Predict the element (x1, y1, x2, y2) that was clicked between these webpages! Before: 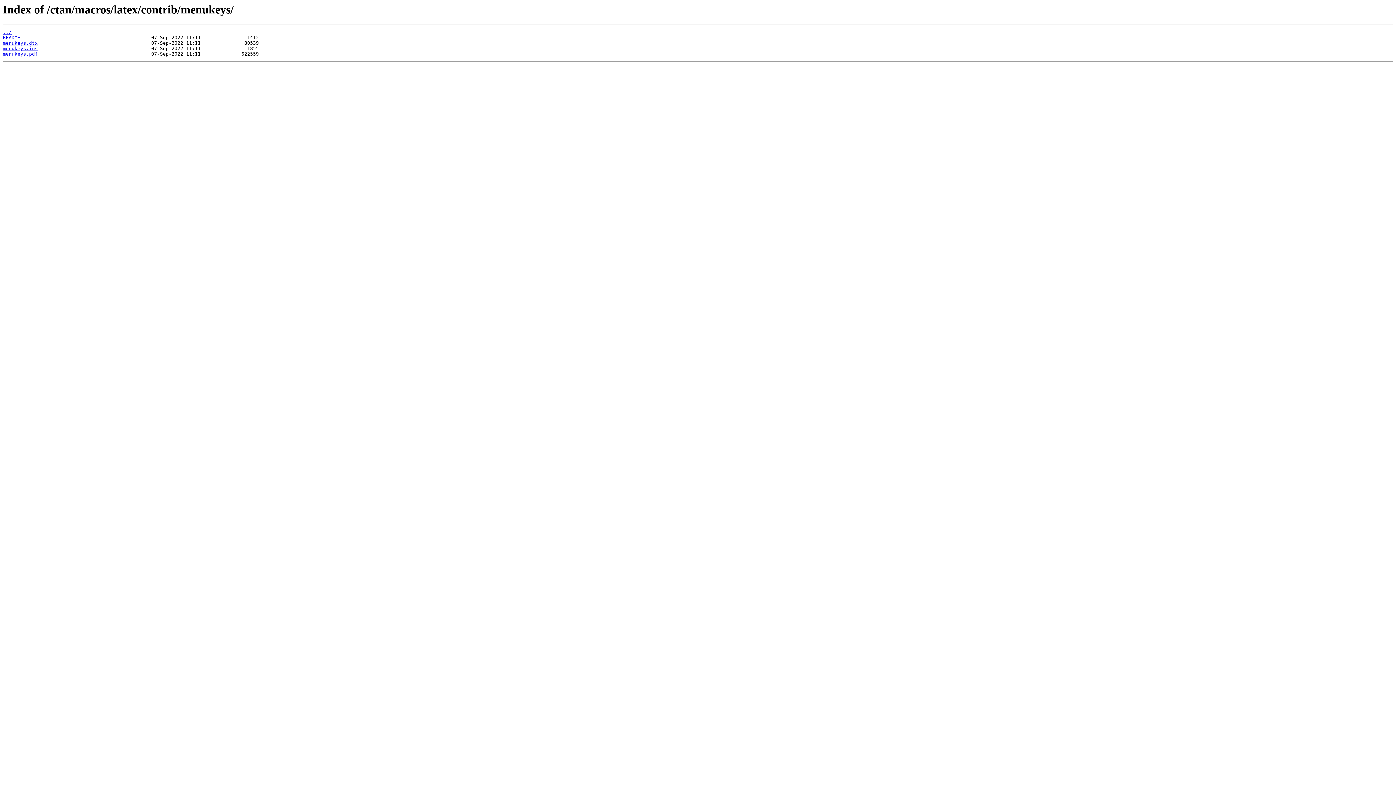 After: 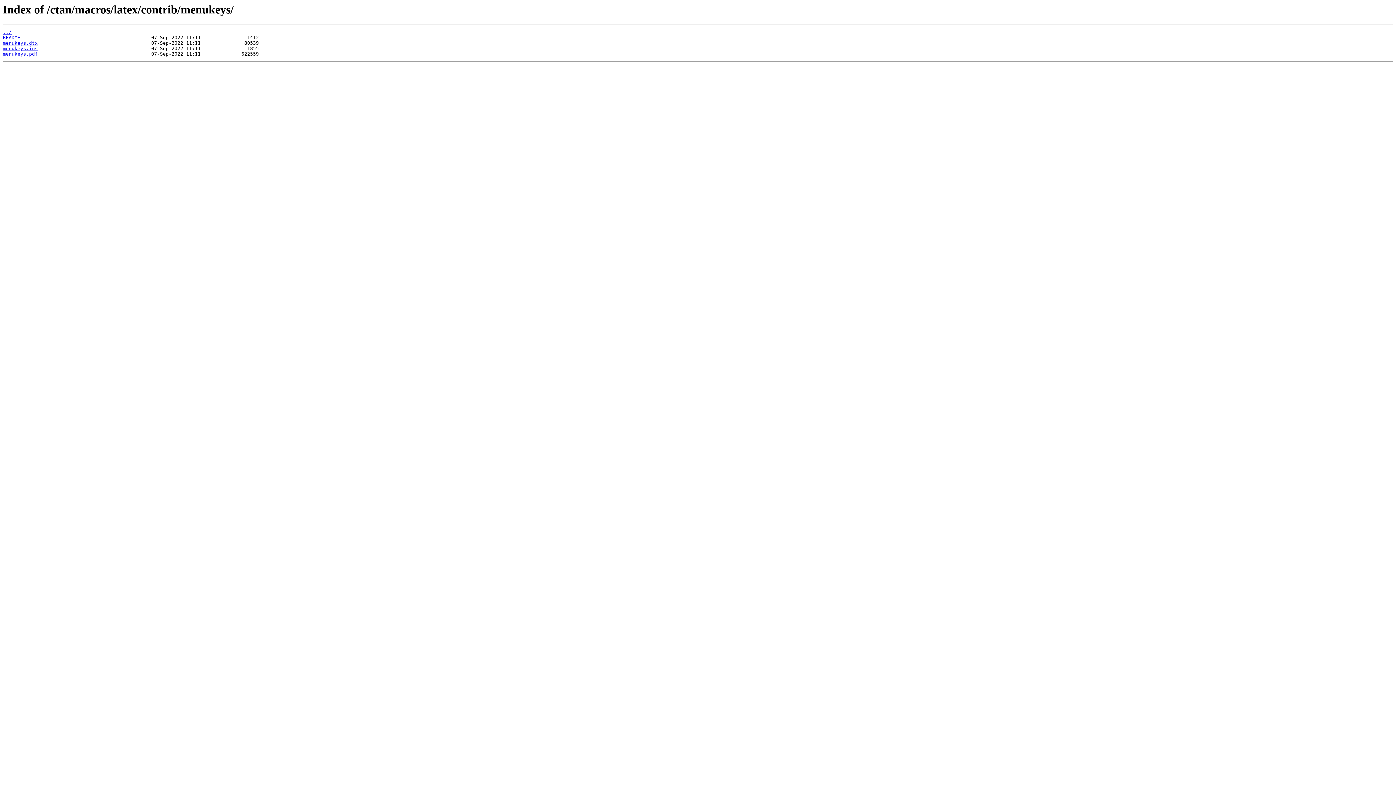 Action: bbox: (2, 45, 37, 51) label: menukeys.ins